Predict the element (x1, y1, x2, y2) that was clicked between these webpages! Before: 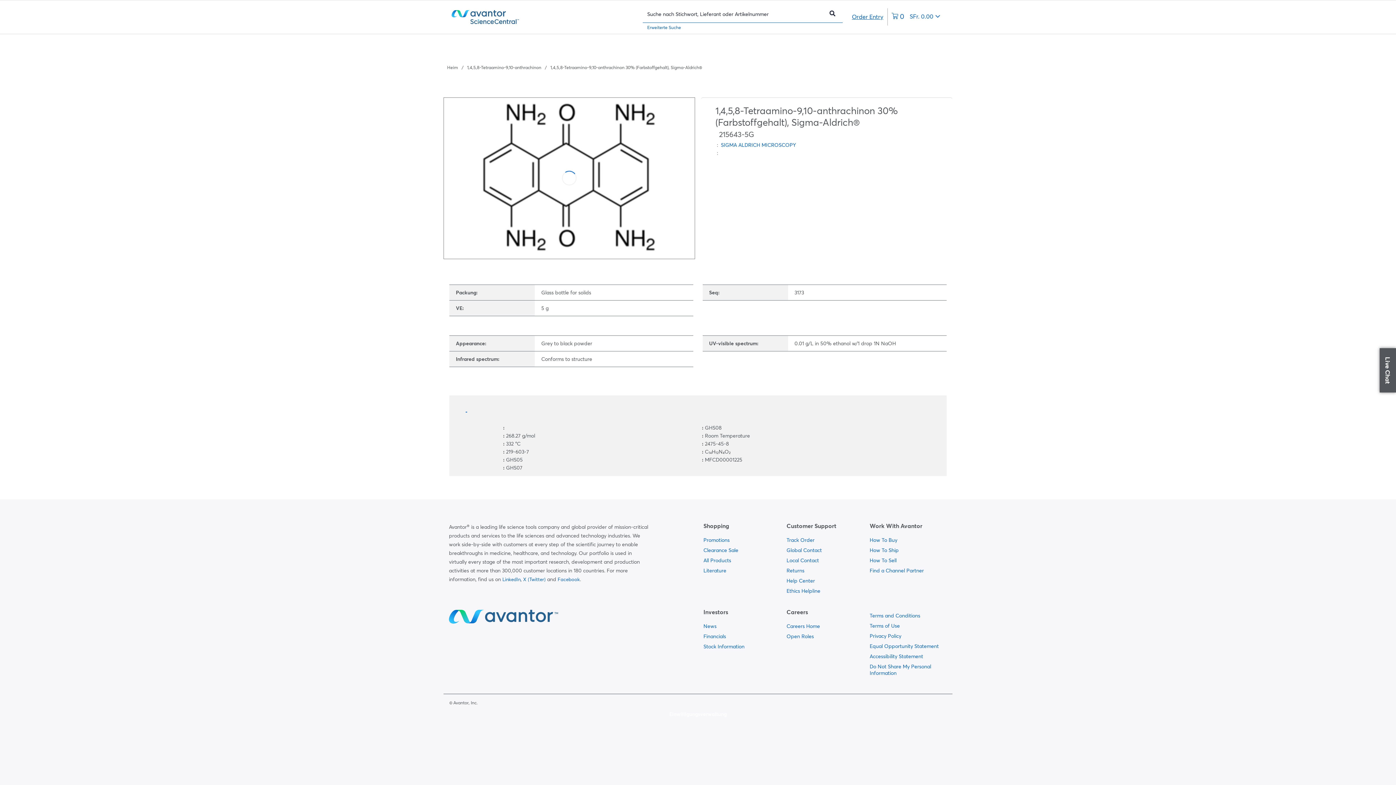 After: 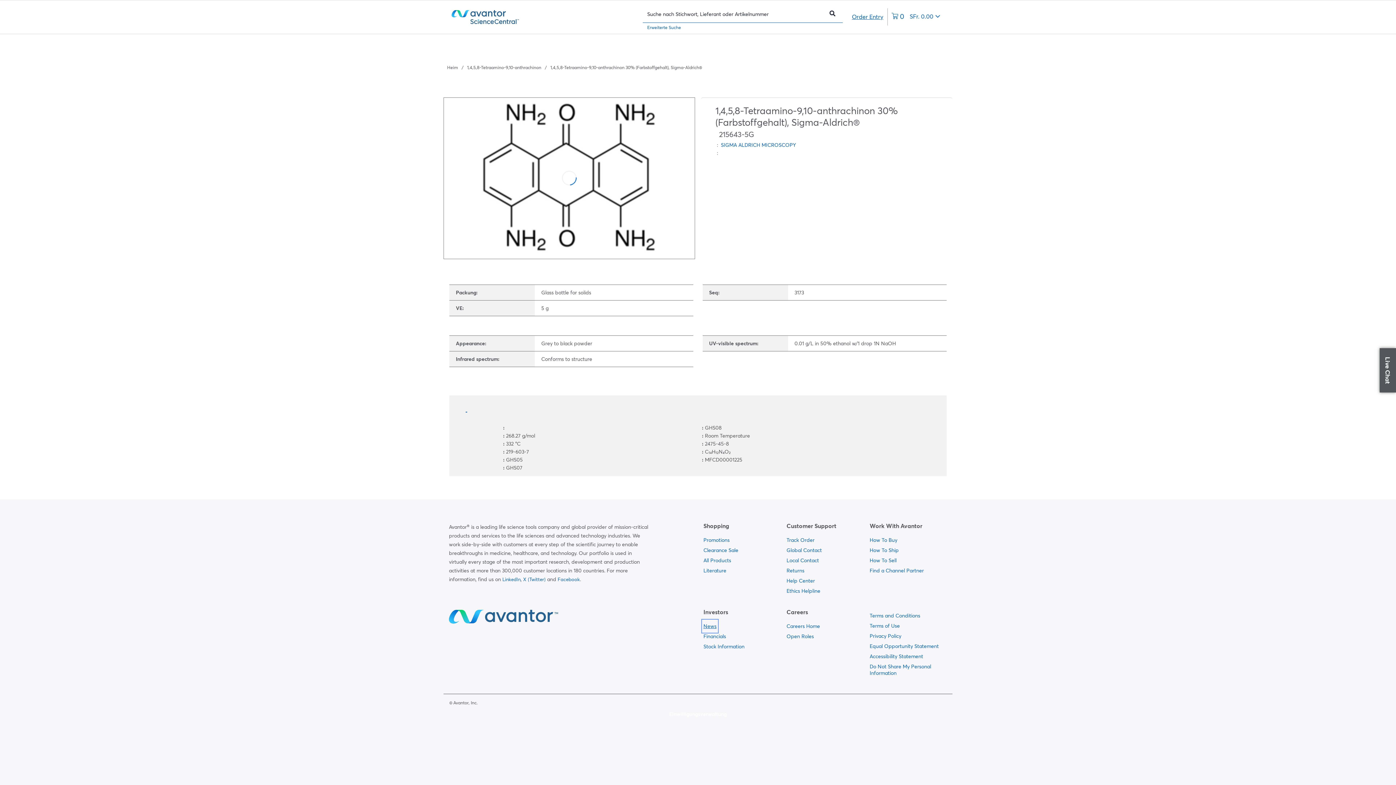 Action: label:   bbox: (703, 621, 716, 631)